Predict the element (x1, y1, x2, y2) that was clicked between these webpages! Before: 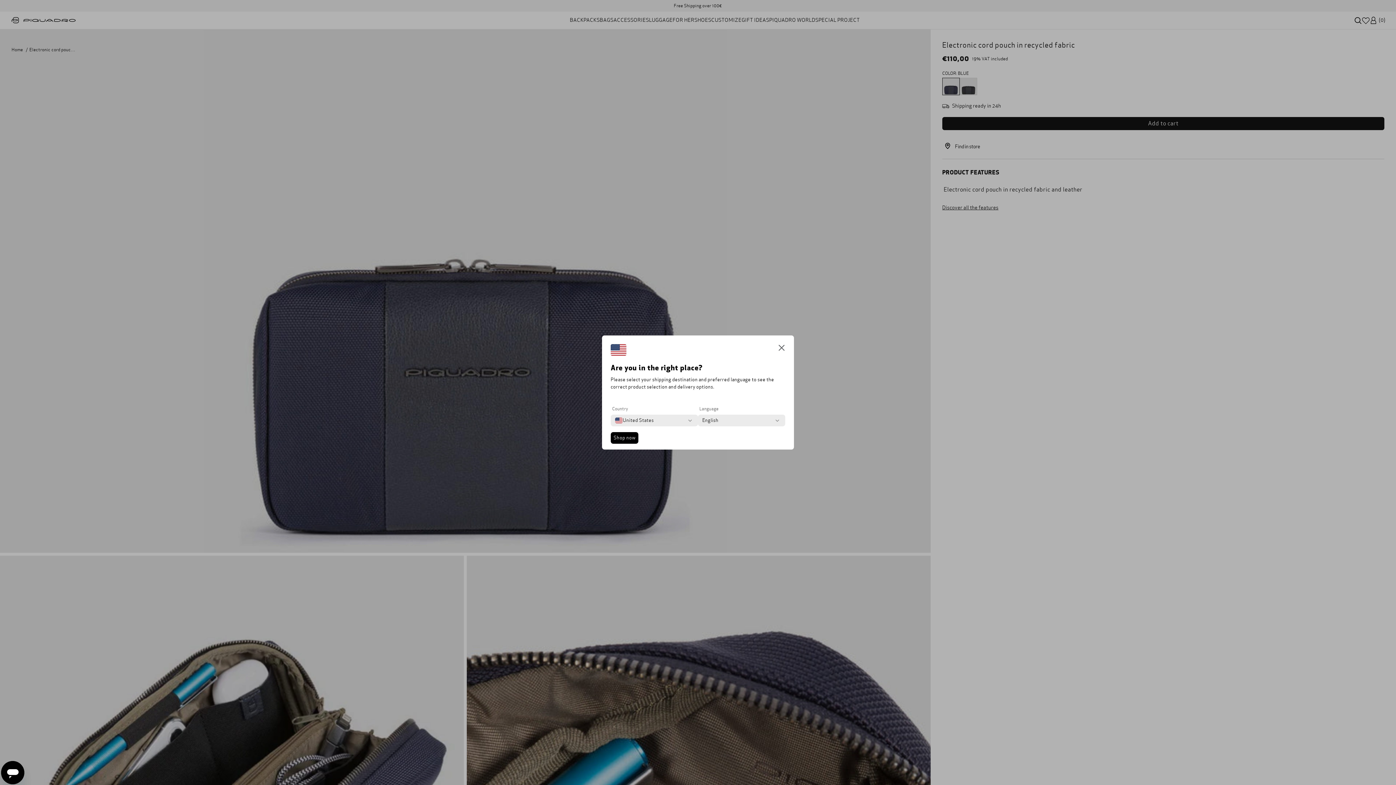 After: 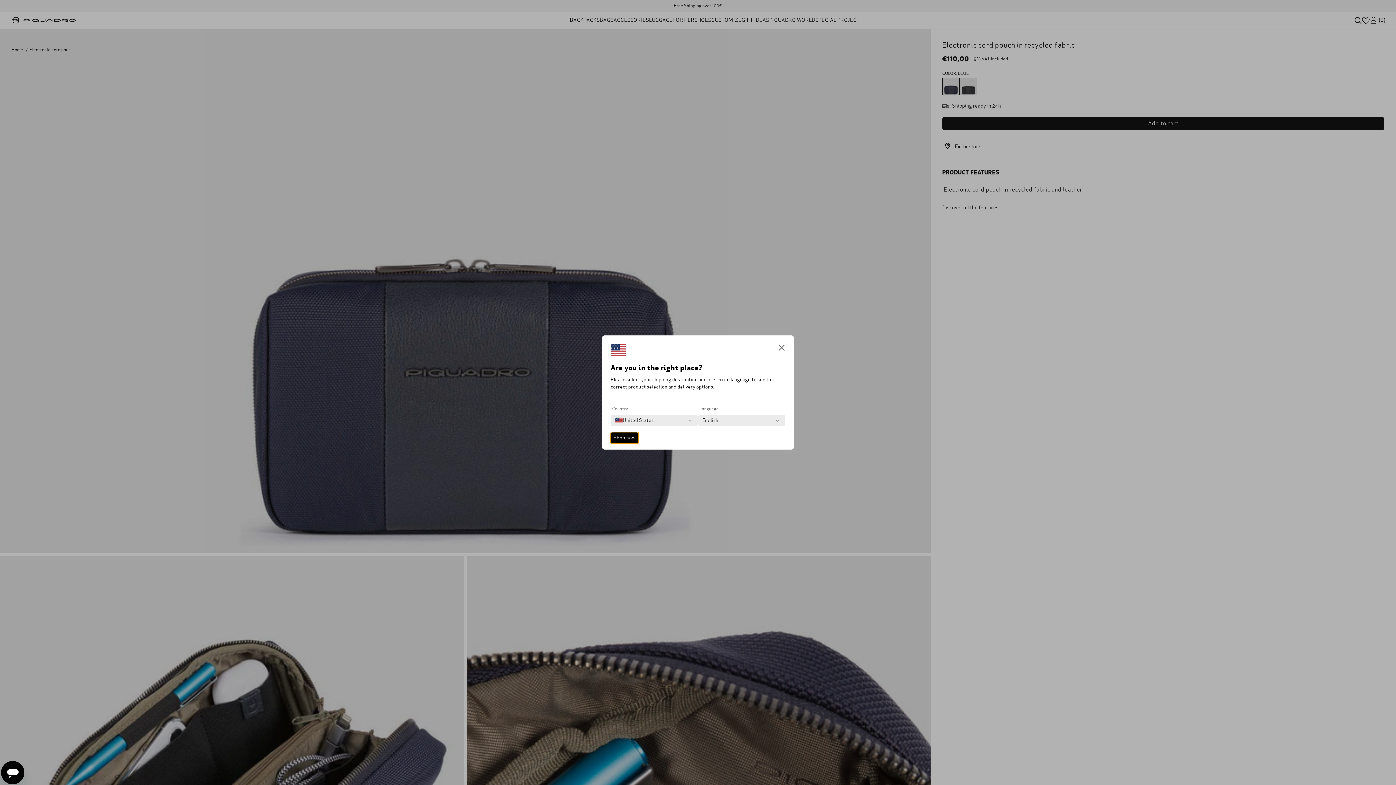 Action: bbox: (610, 432, 638, 444) label: Shop now